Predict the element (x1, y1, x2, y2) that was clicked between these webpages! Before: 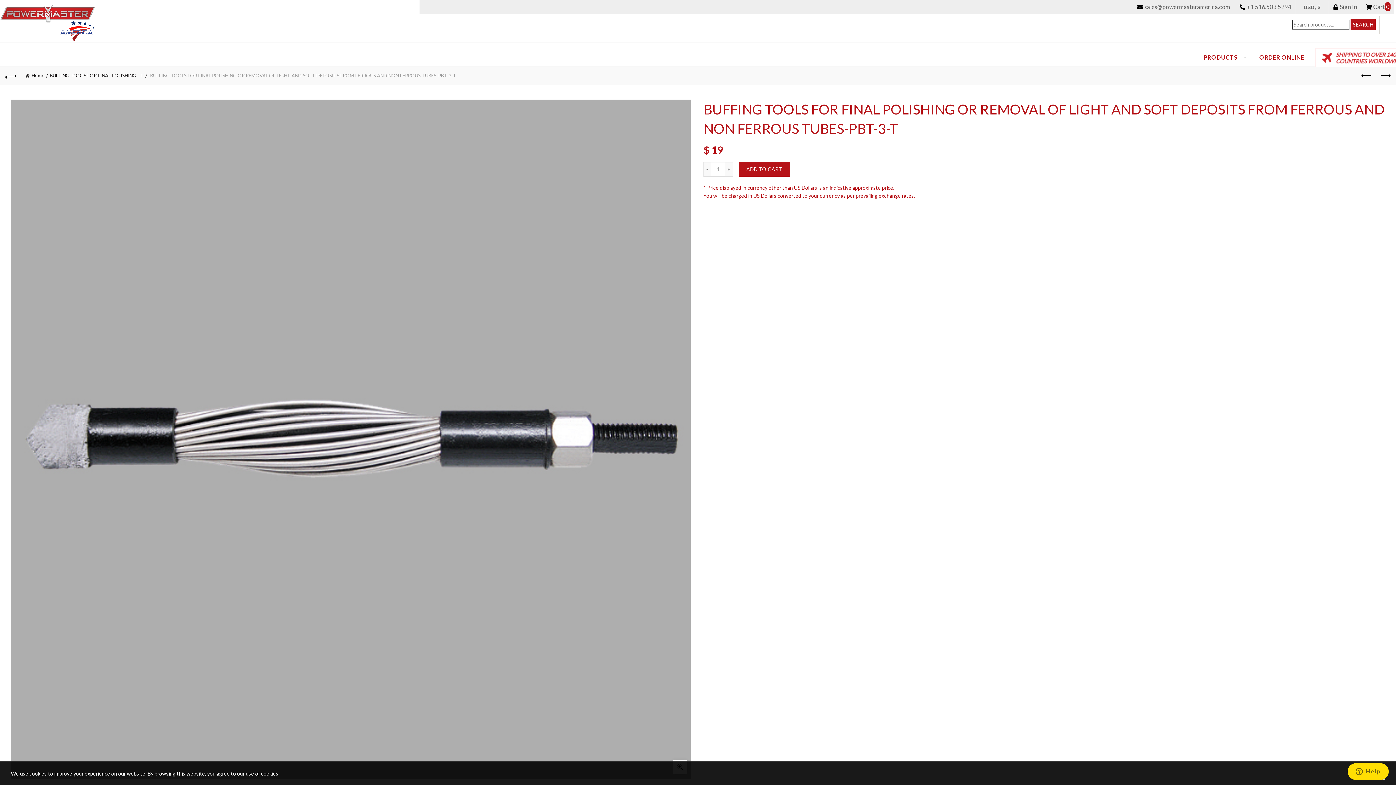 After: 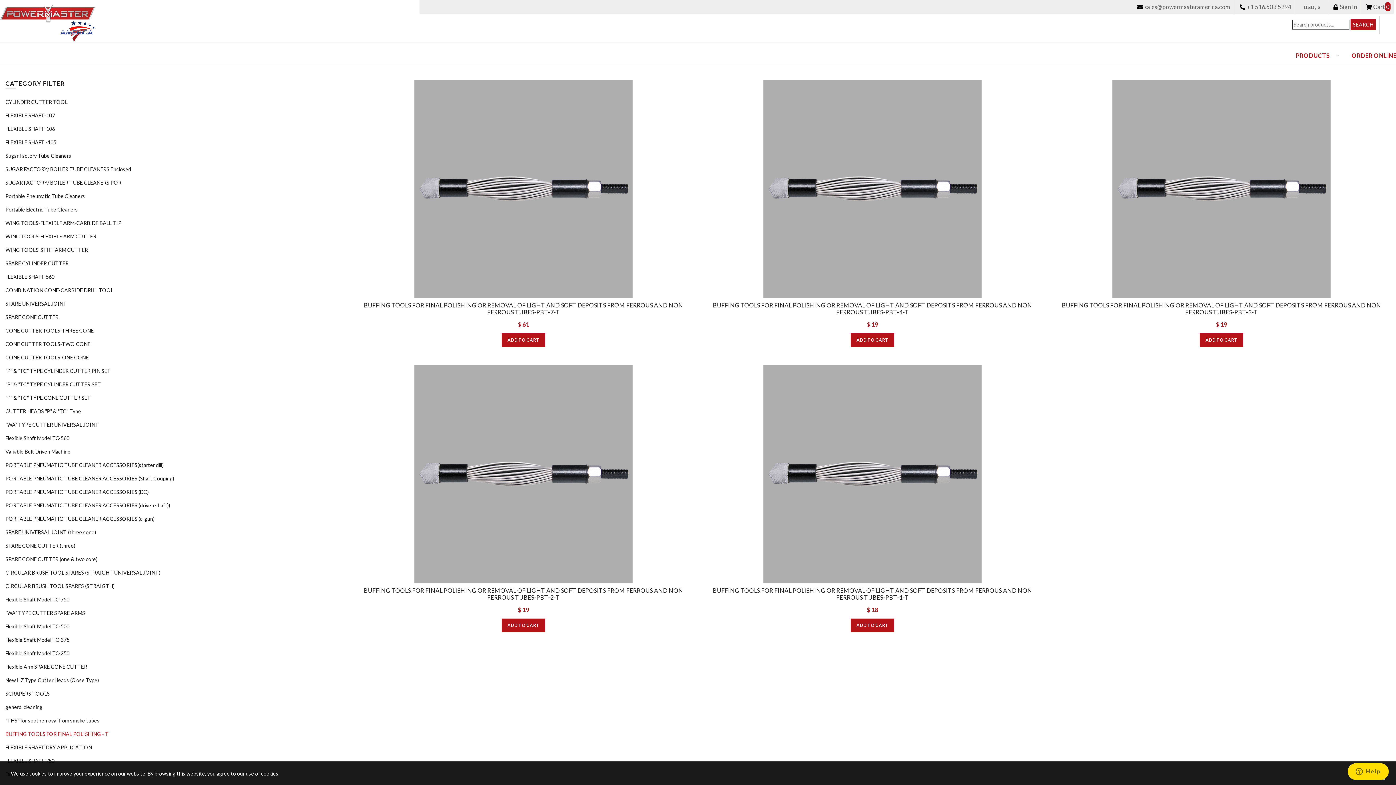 Action: bbox: (49, 72, 147, 78) label: BUFFING TOOLS FOR FINAL POLISHING - T